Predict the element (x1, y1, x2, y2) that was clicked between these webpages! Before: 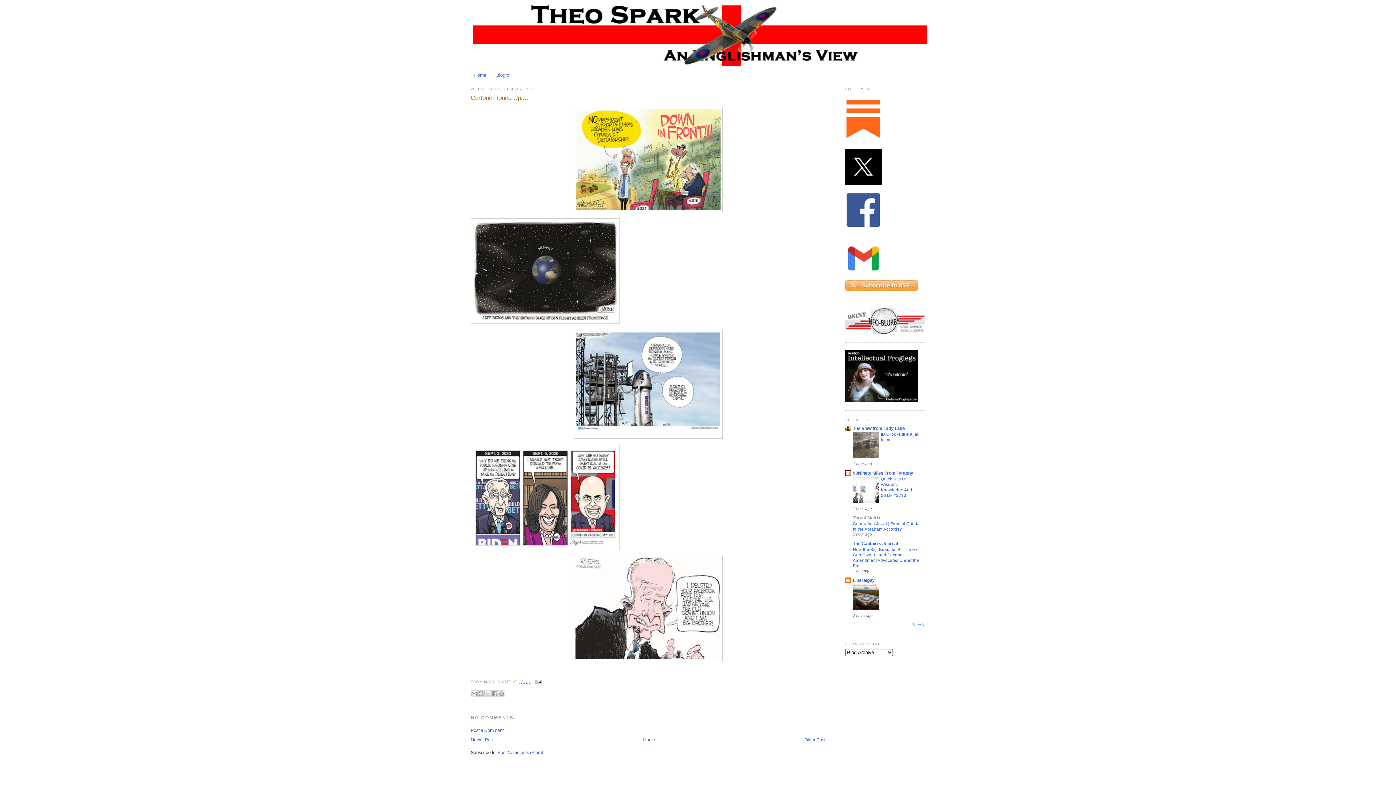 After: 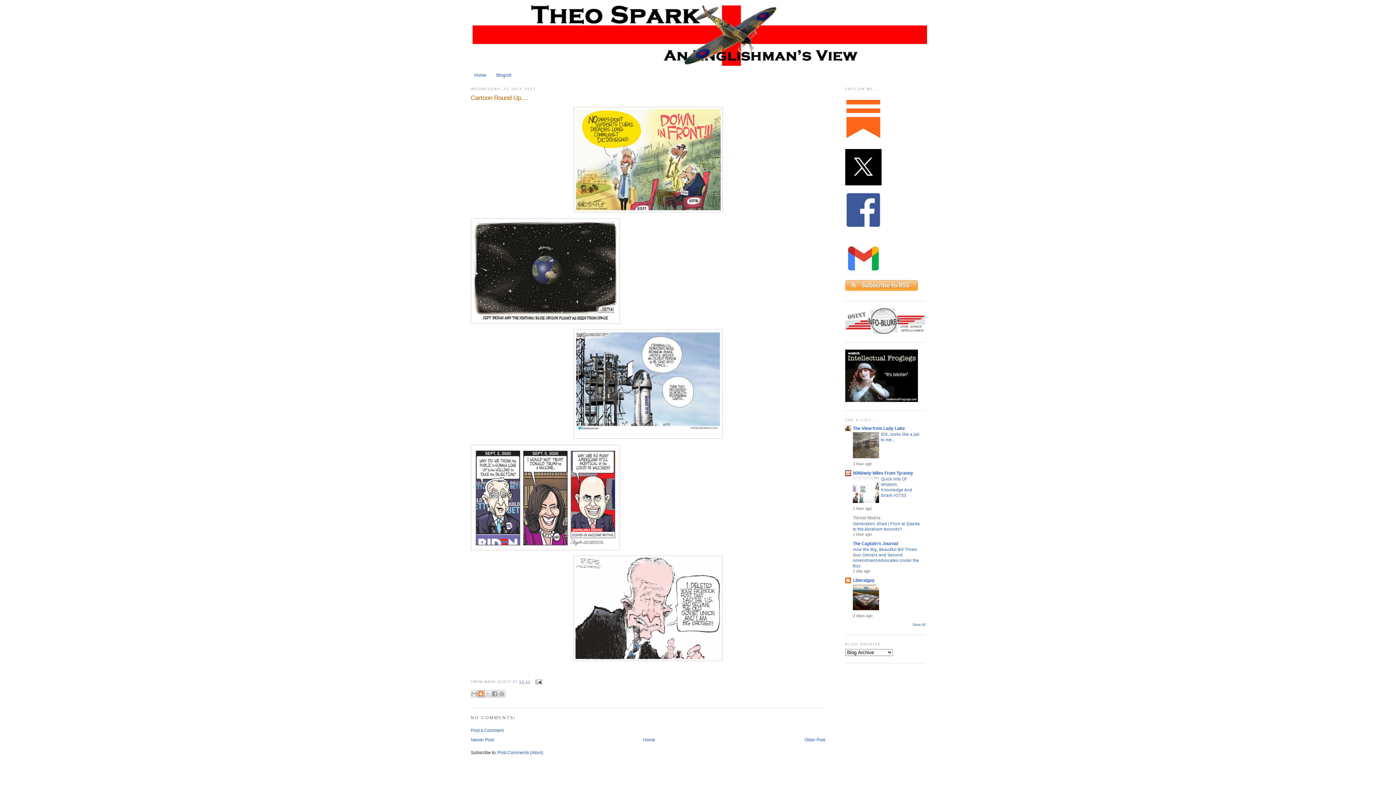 Action: label: BLOGTHIS! bbox: (477, 690, 484, 697)